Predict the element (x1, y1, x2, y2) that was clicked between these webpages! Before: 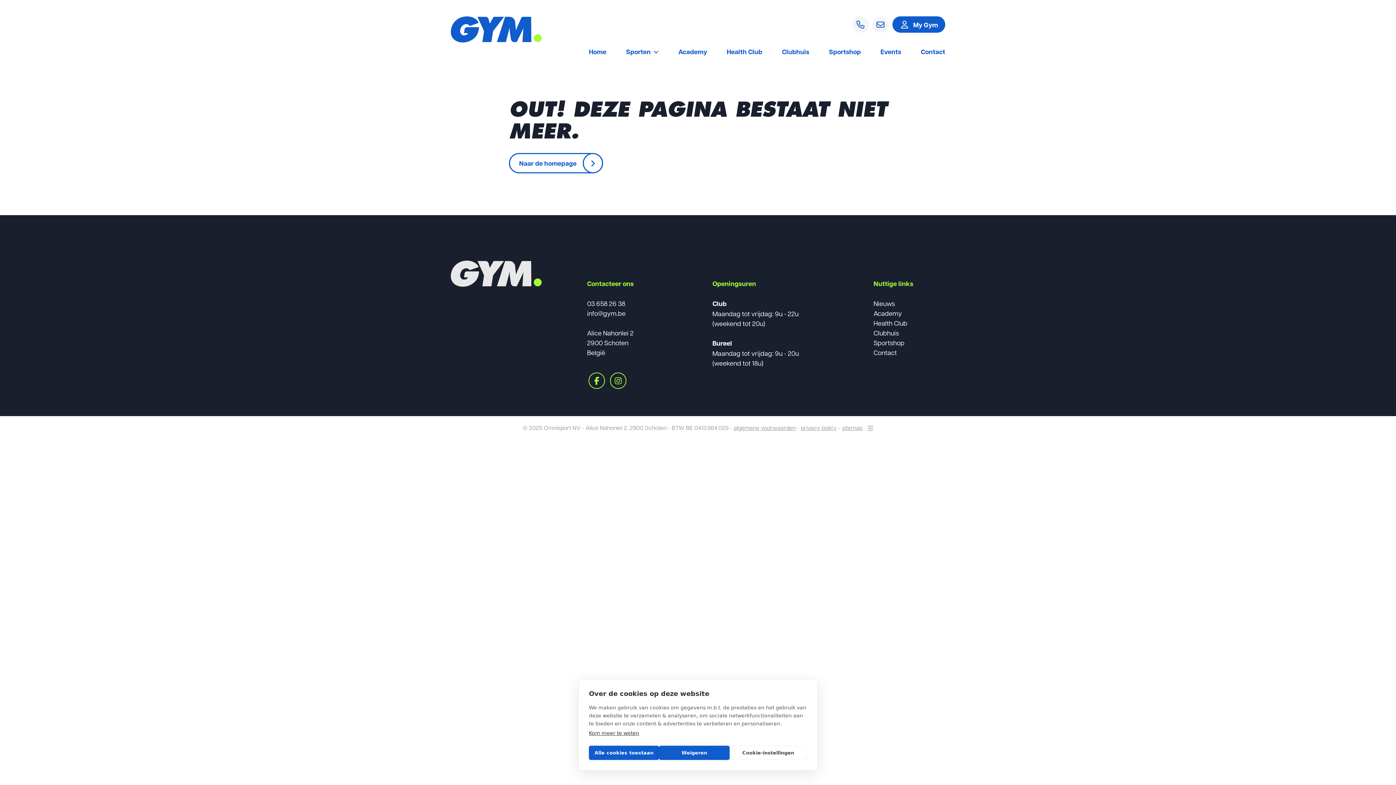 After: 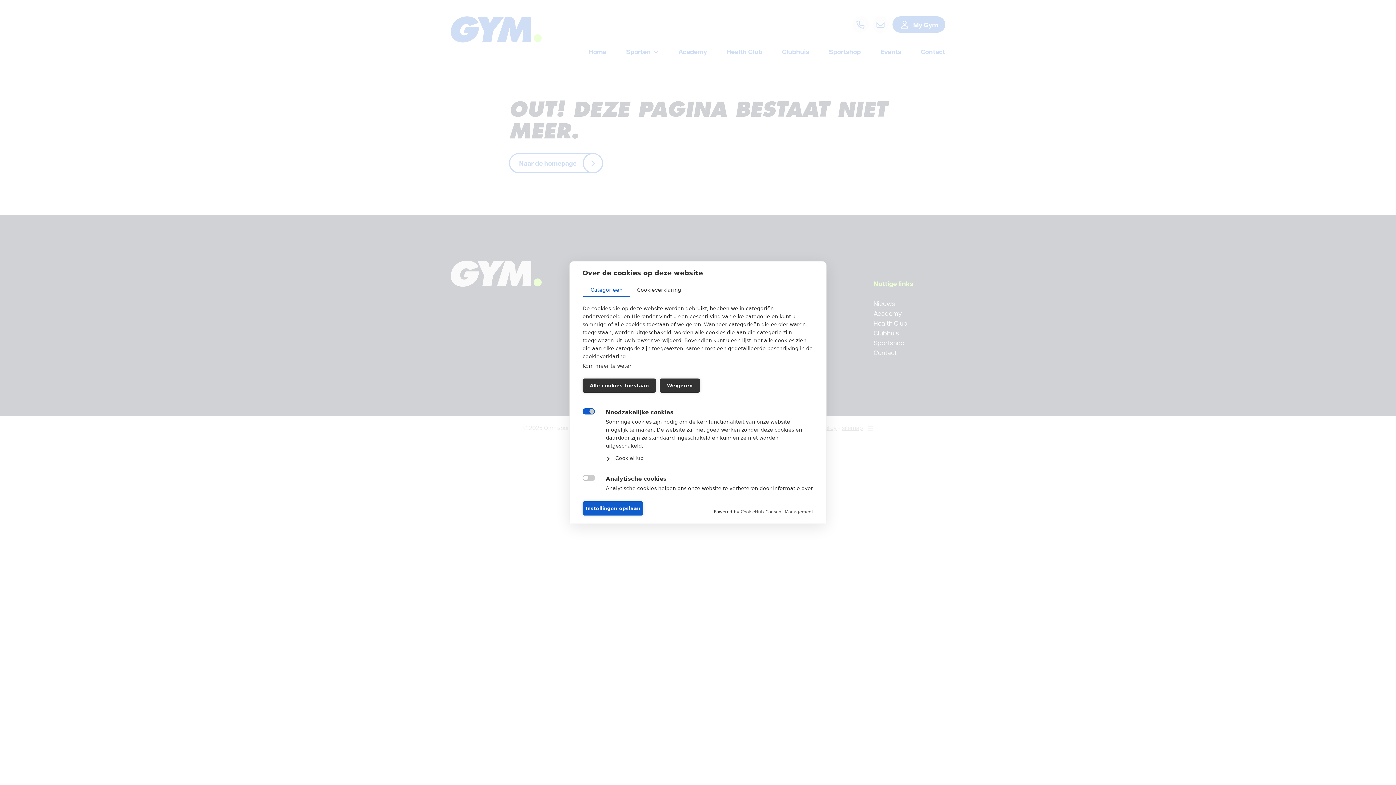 Action: bbox: (729, 746, 807, 760) label: Cookie-instellingen